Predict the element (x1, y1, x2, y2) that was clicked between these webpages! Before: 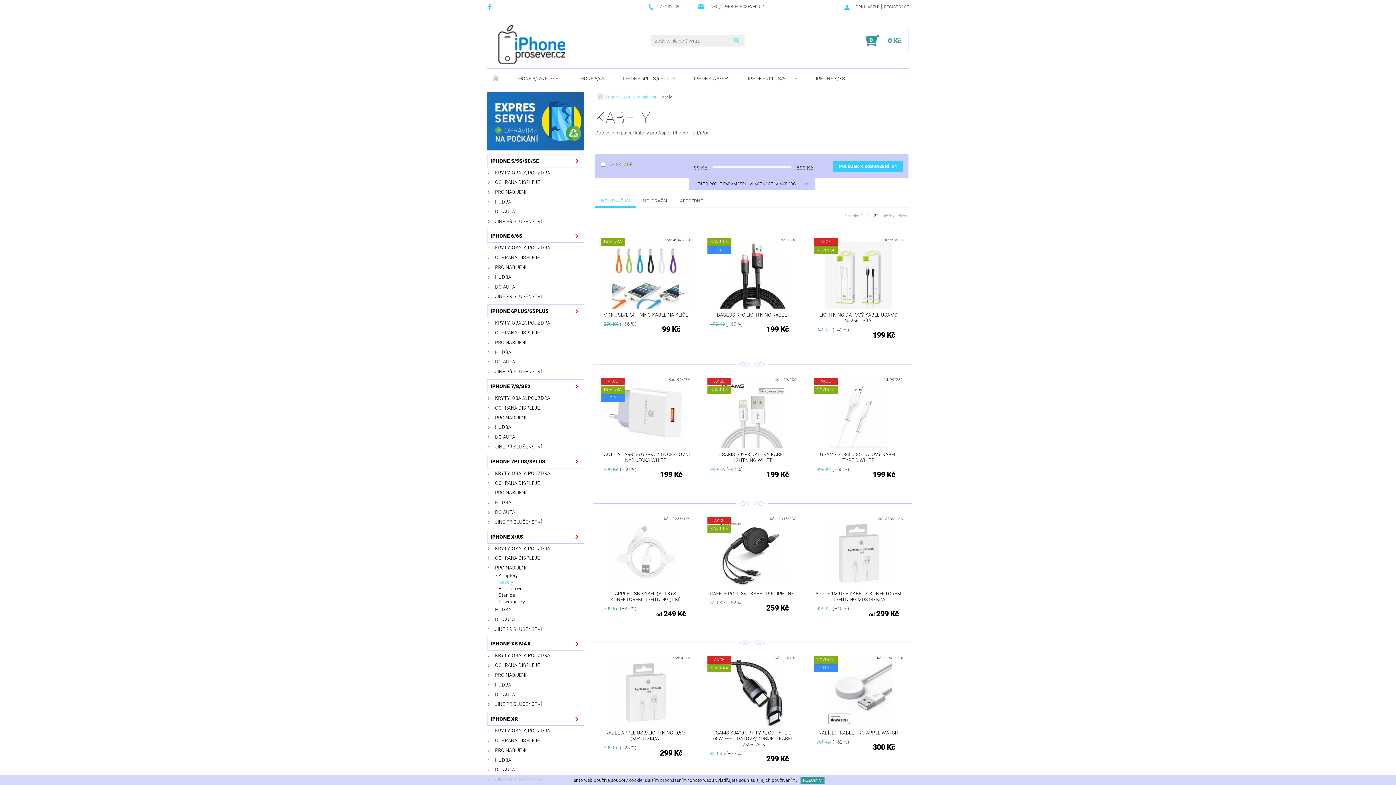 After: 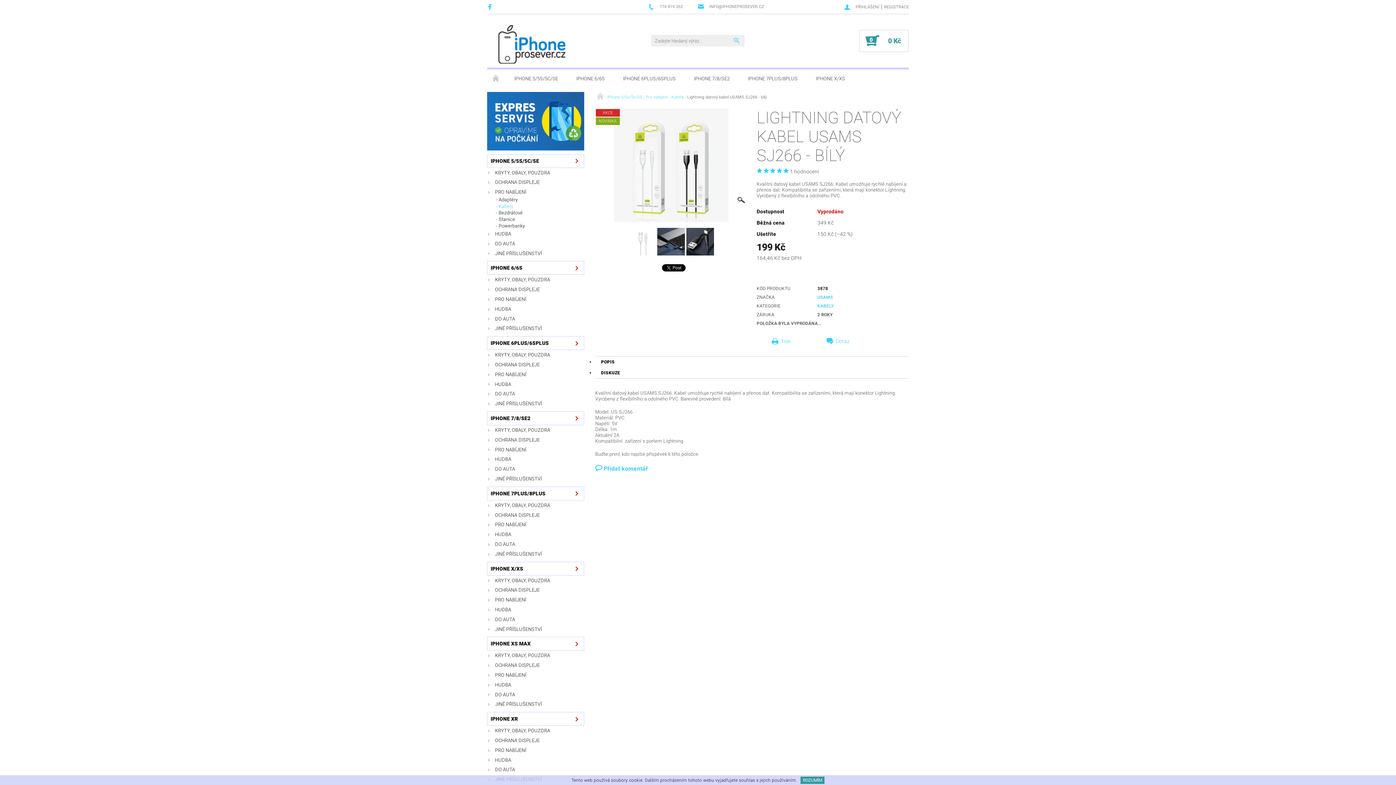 Action: label: LIGHTNING DATOVÝ KABEL USAMS SJ266 - BÍLÝ bbox: (814, 312, 903, 324)